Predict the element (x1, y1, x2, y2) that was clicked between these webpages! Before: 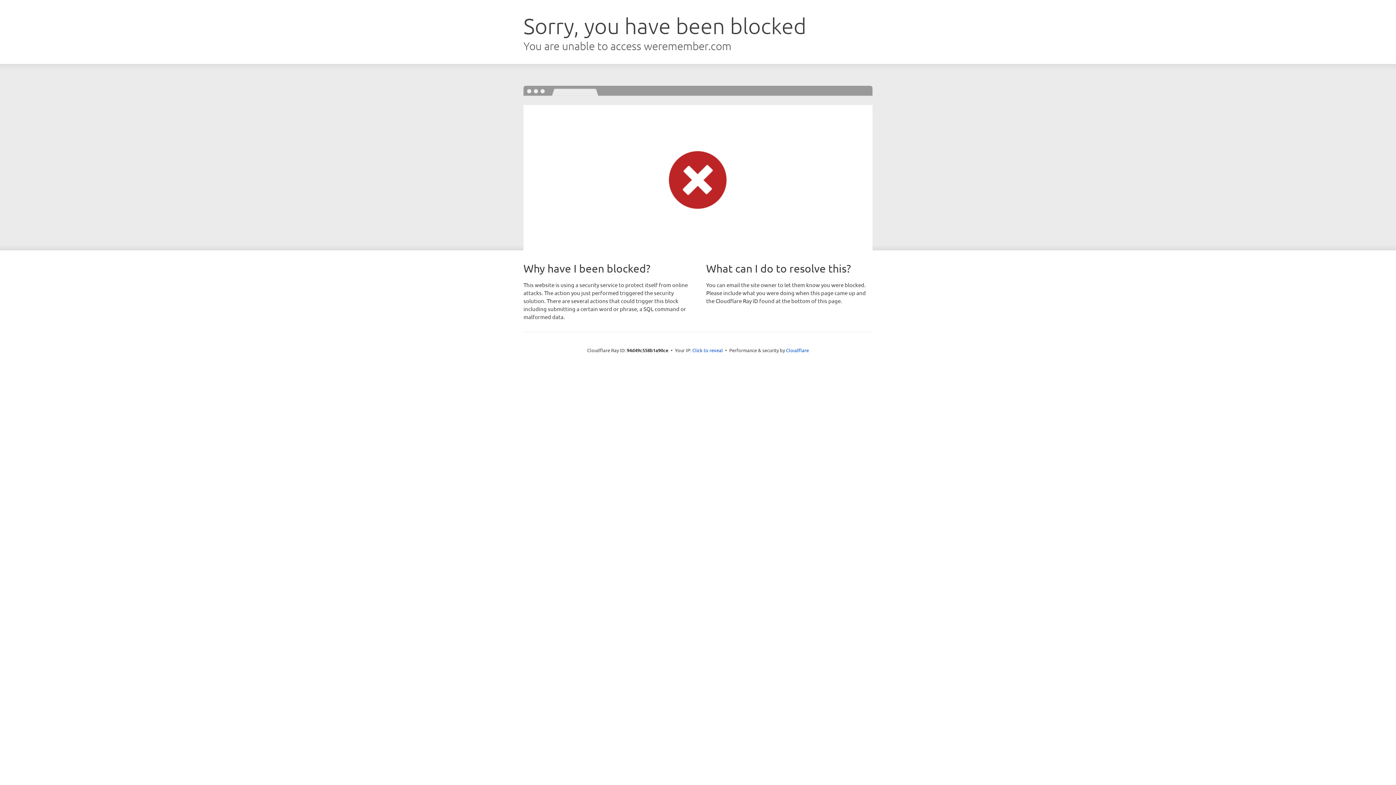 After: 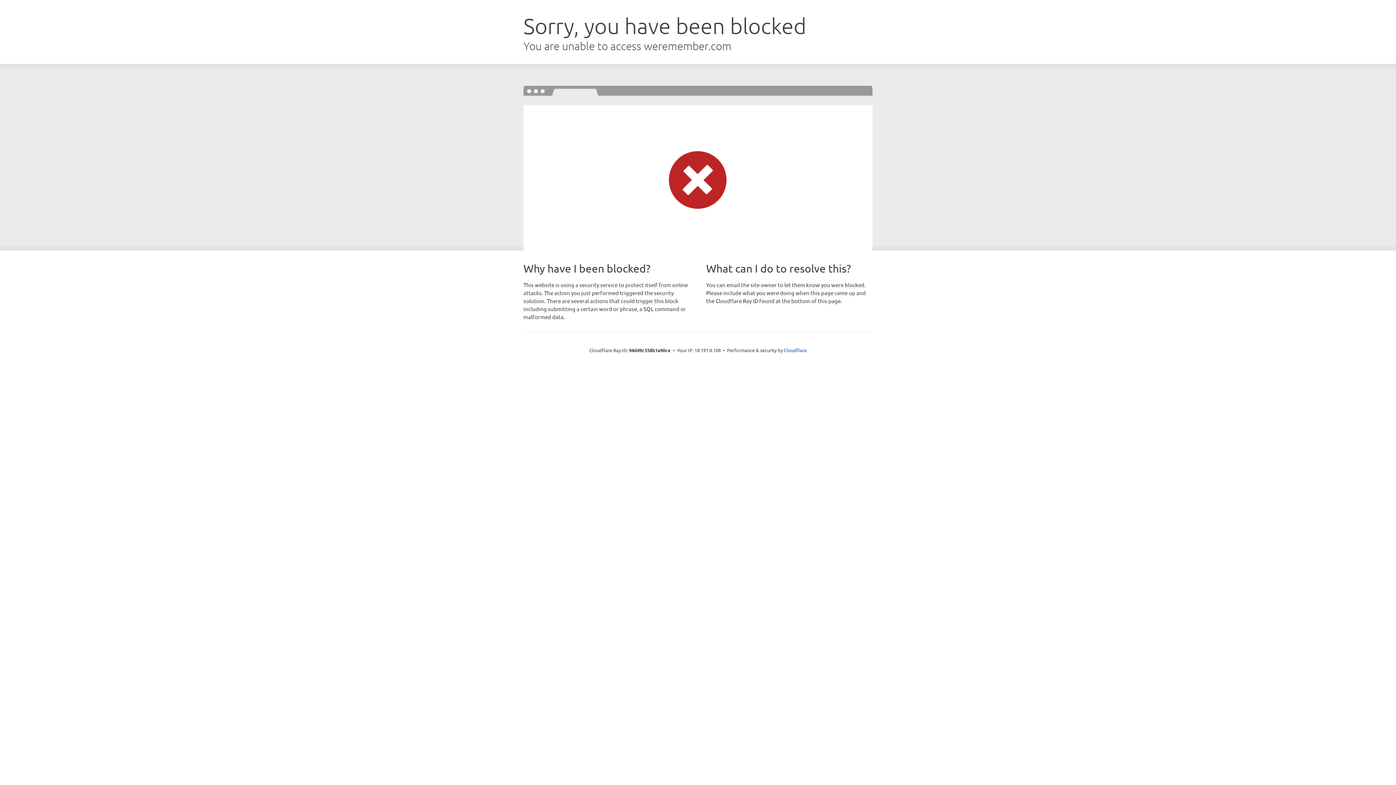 Action: label: Click to reveal bbox: (692, 346, 723, 353)